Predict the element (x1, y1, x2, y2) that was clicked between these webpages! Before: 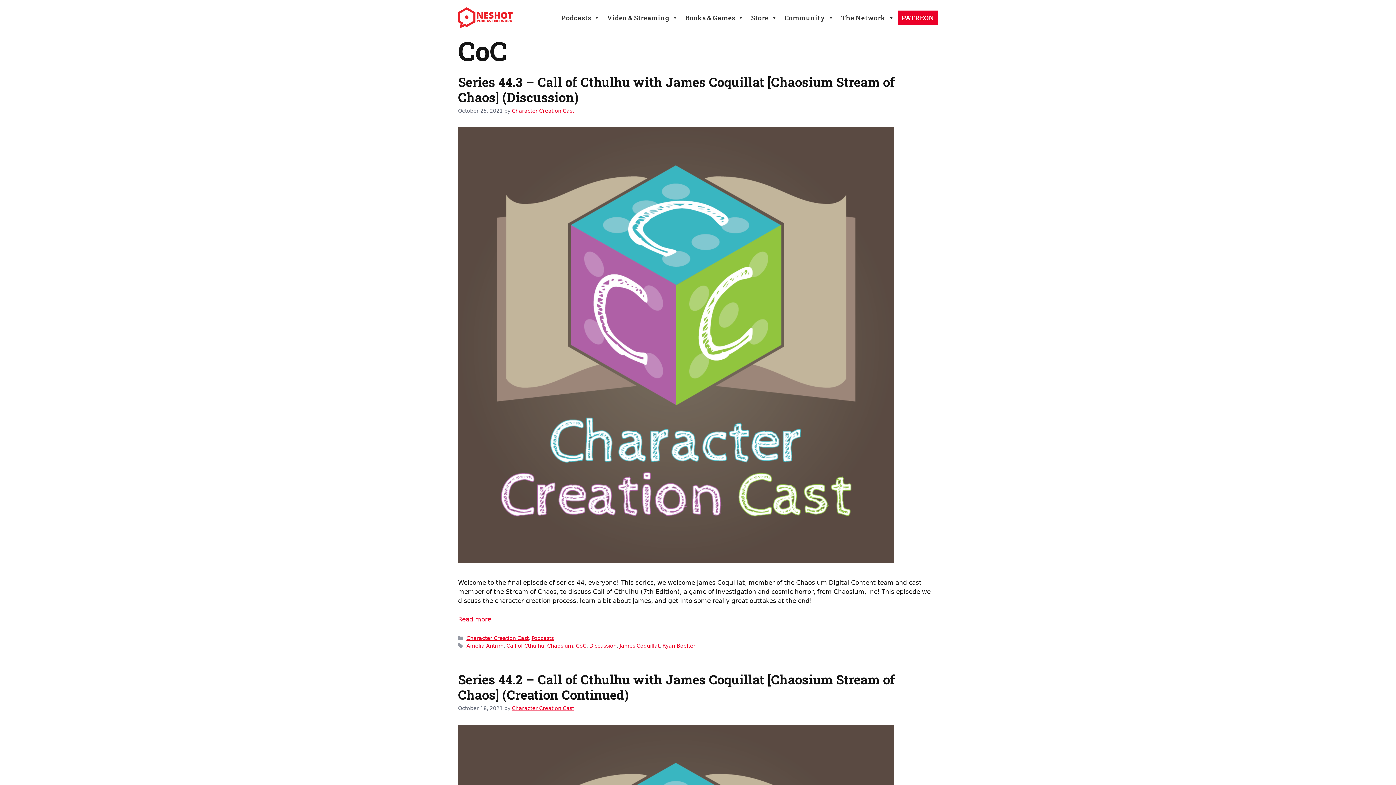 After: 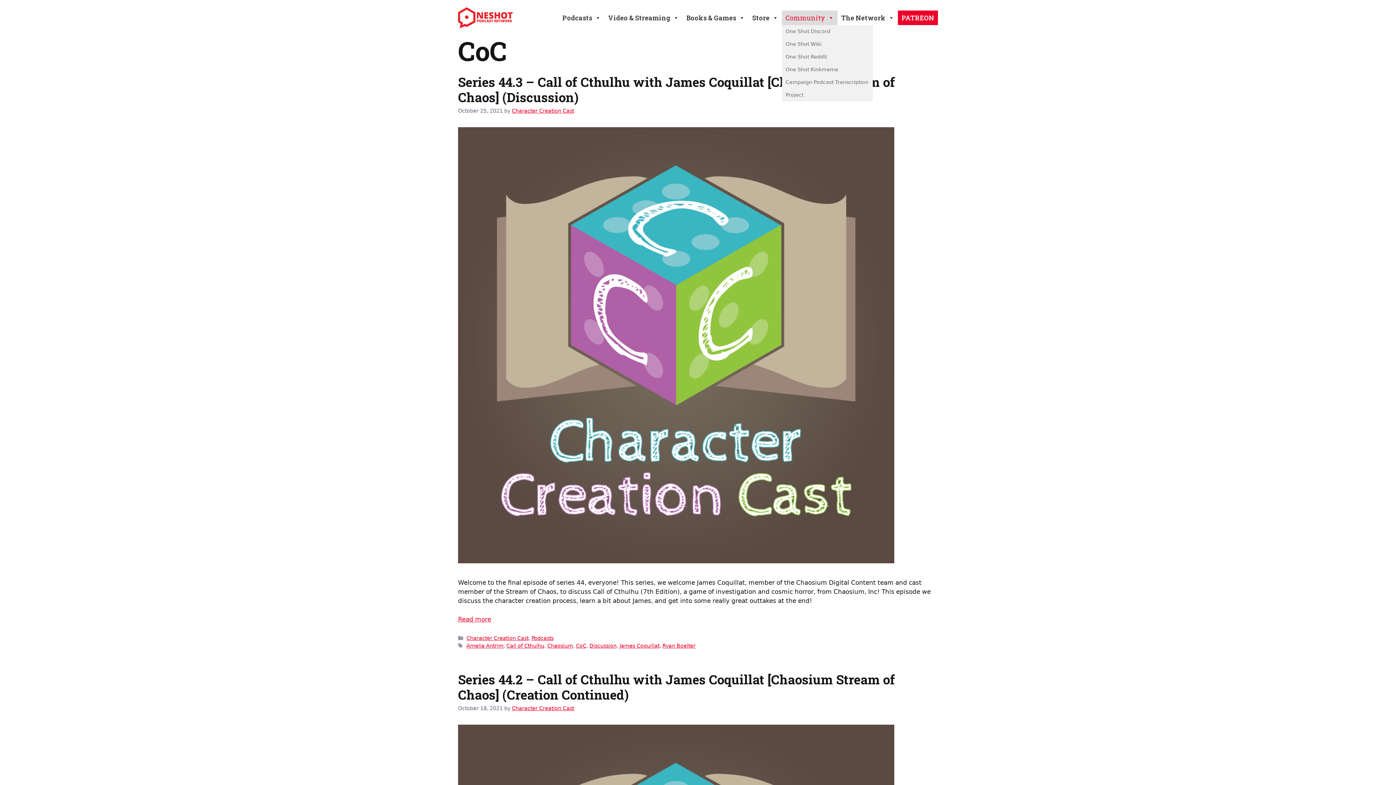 Action: label: Community bbox: (781, 10, 837, 25)